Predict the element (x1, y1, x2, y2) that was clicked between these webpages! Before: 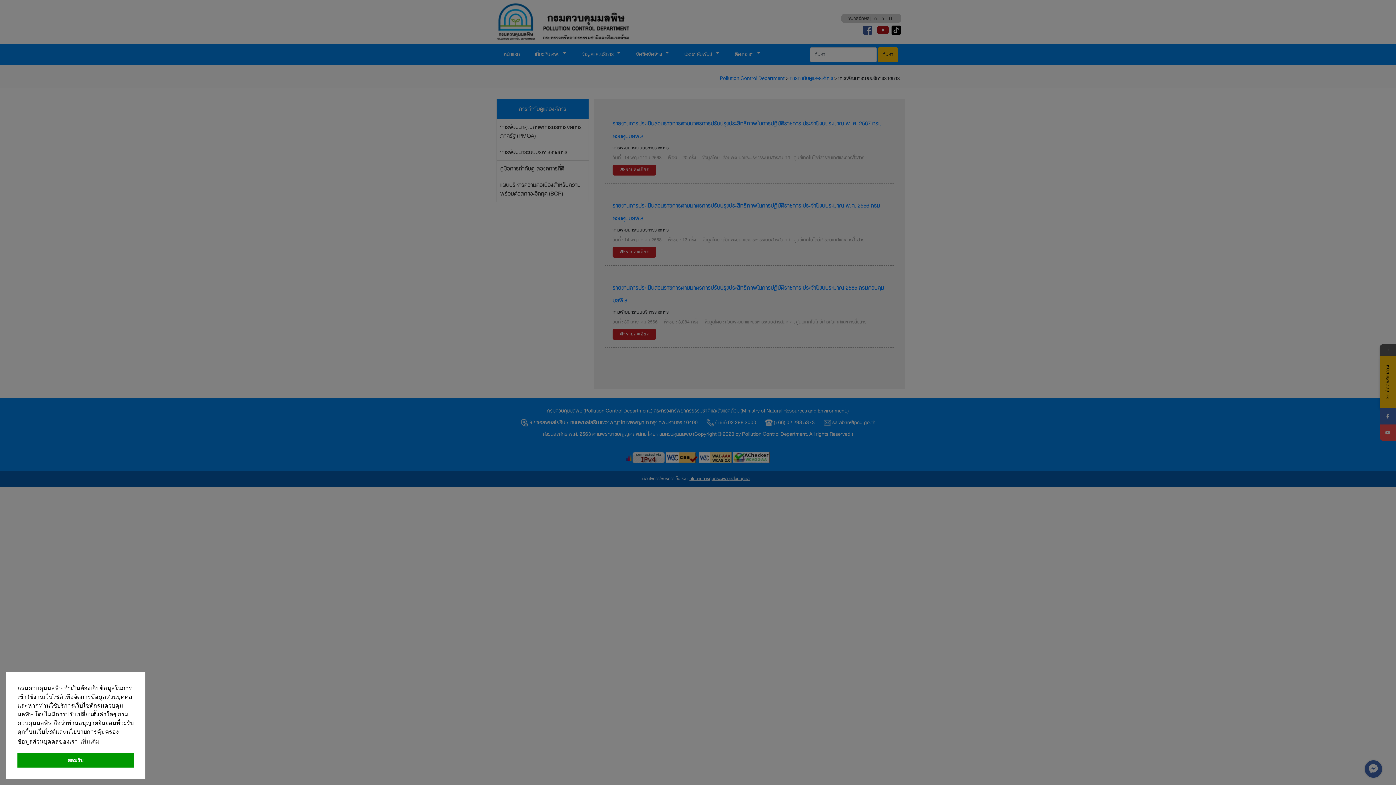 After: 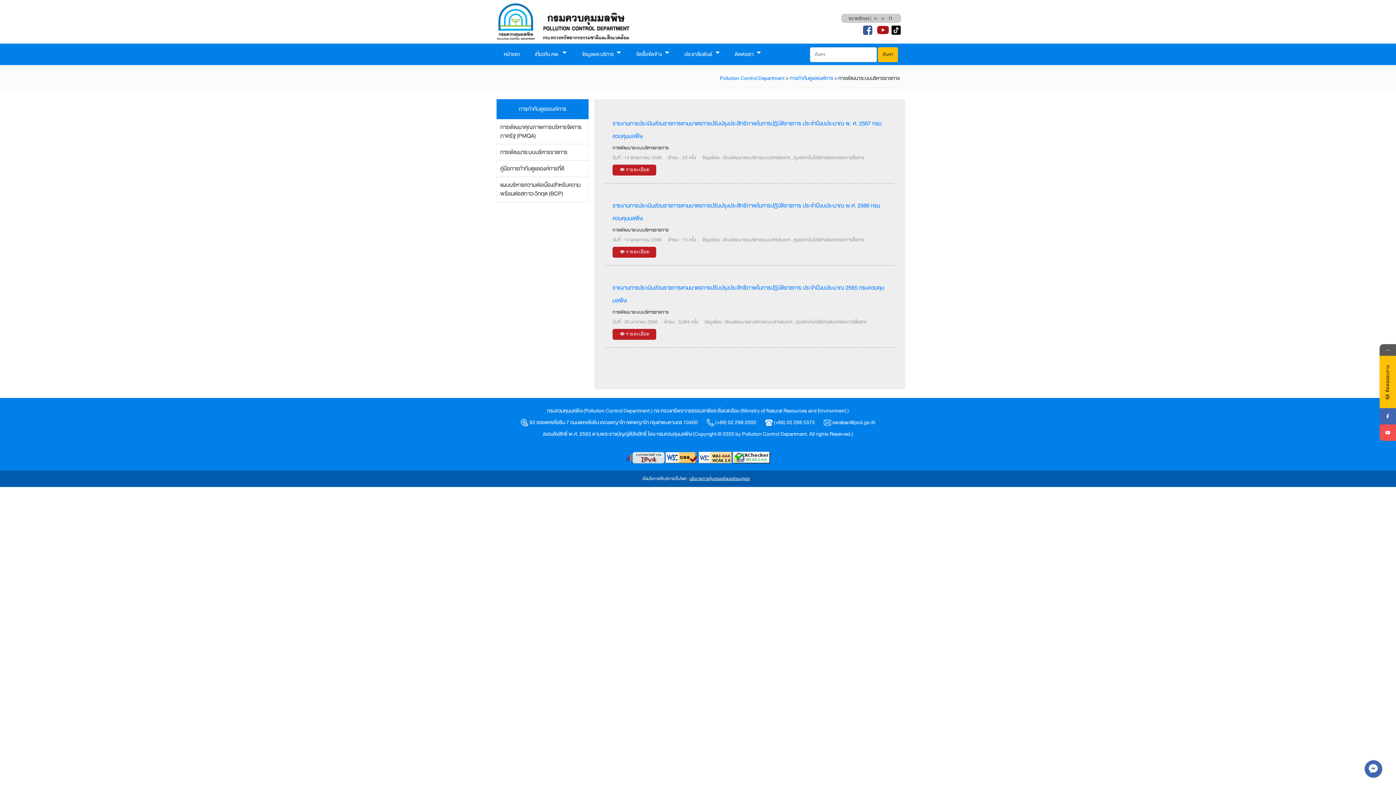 Action: bbox: (17, 753, 133, 768) label: dismiss cookie message